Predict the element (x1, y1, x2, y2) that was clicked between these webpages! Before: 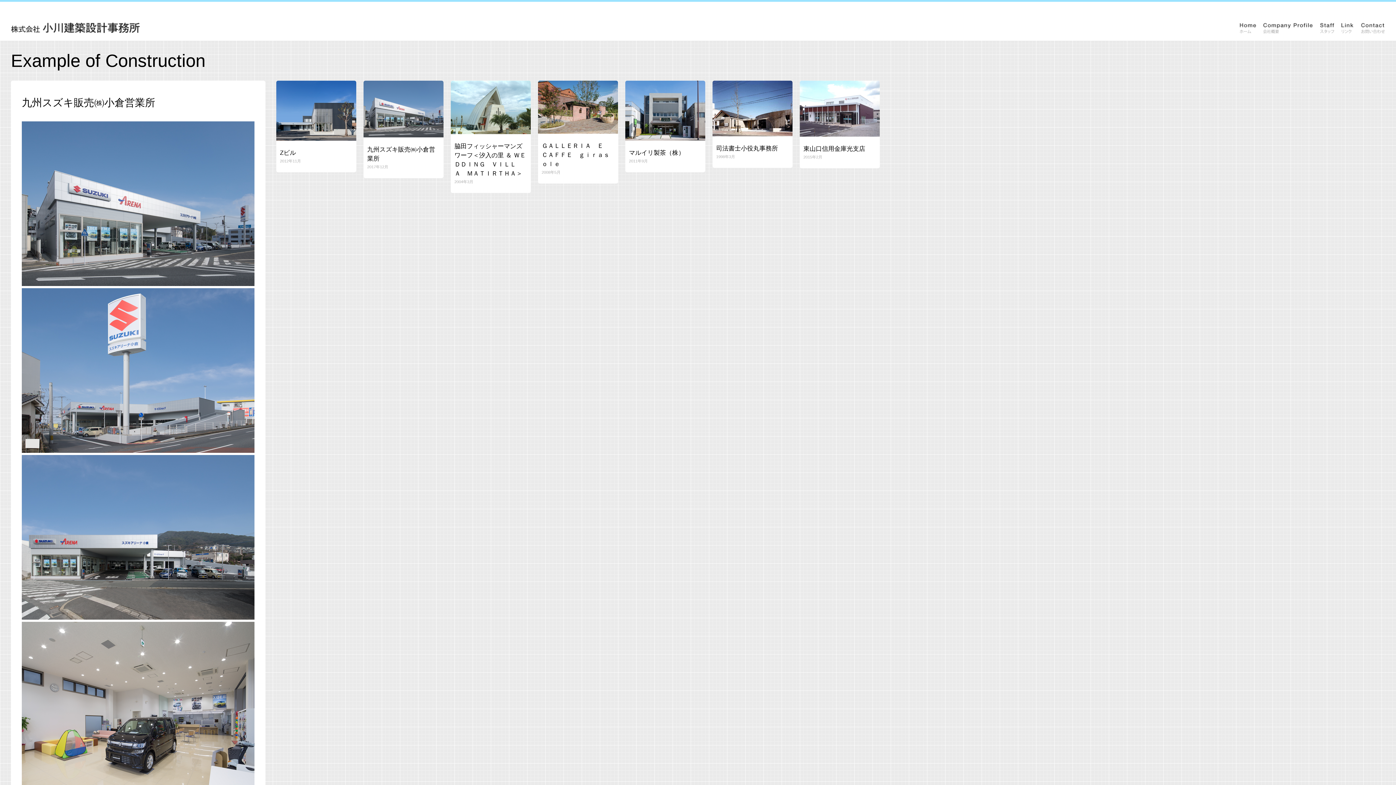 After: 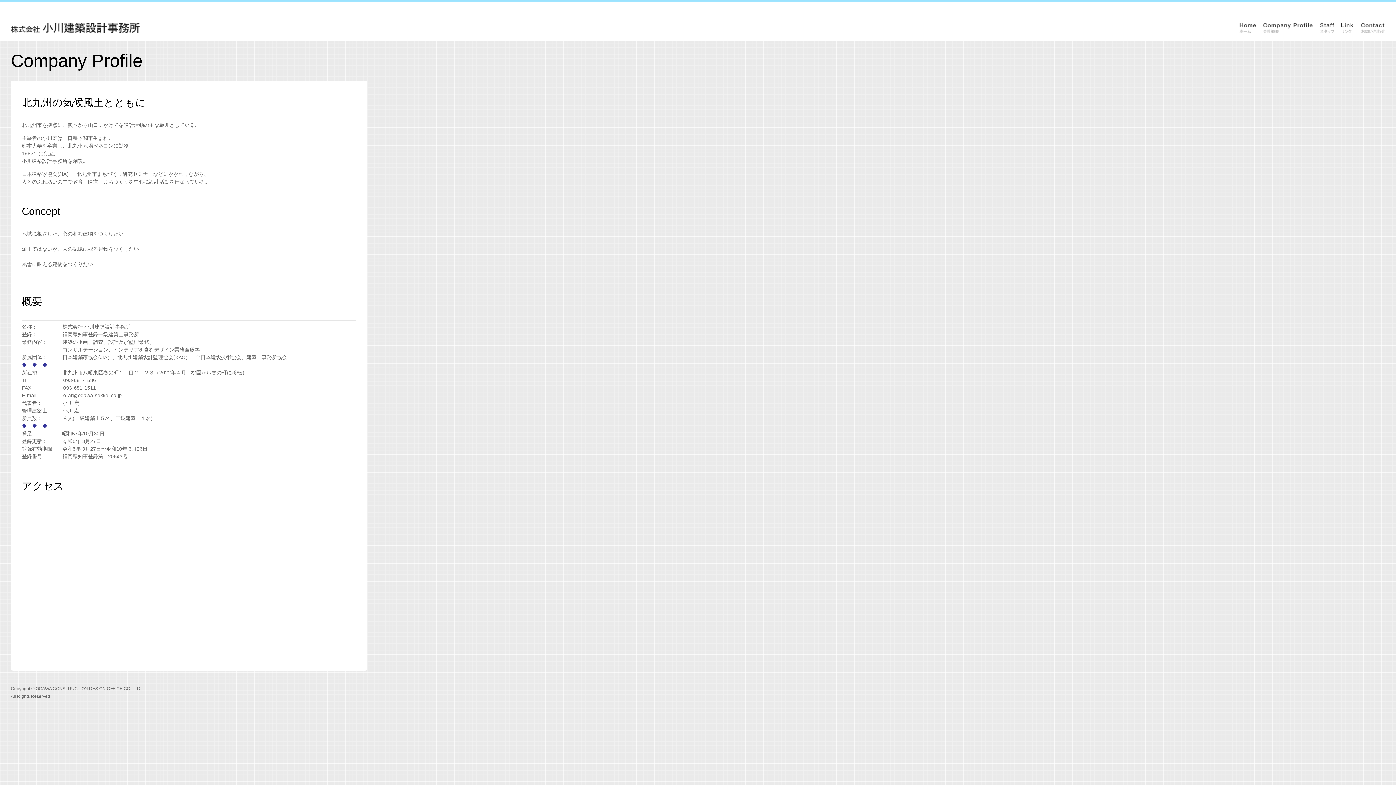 Action: label: 会社概要 bbox: (1263, 22, 1313, 33)